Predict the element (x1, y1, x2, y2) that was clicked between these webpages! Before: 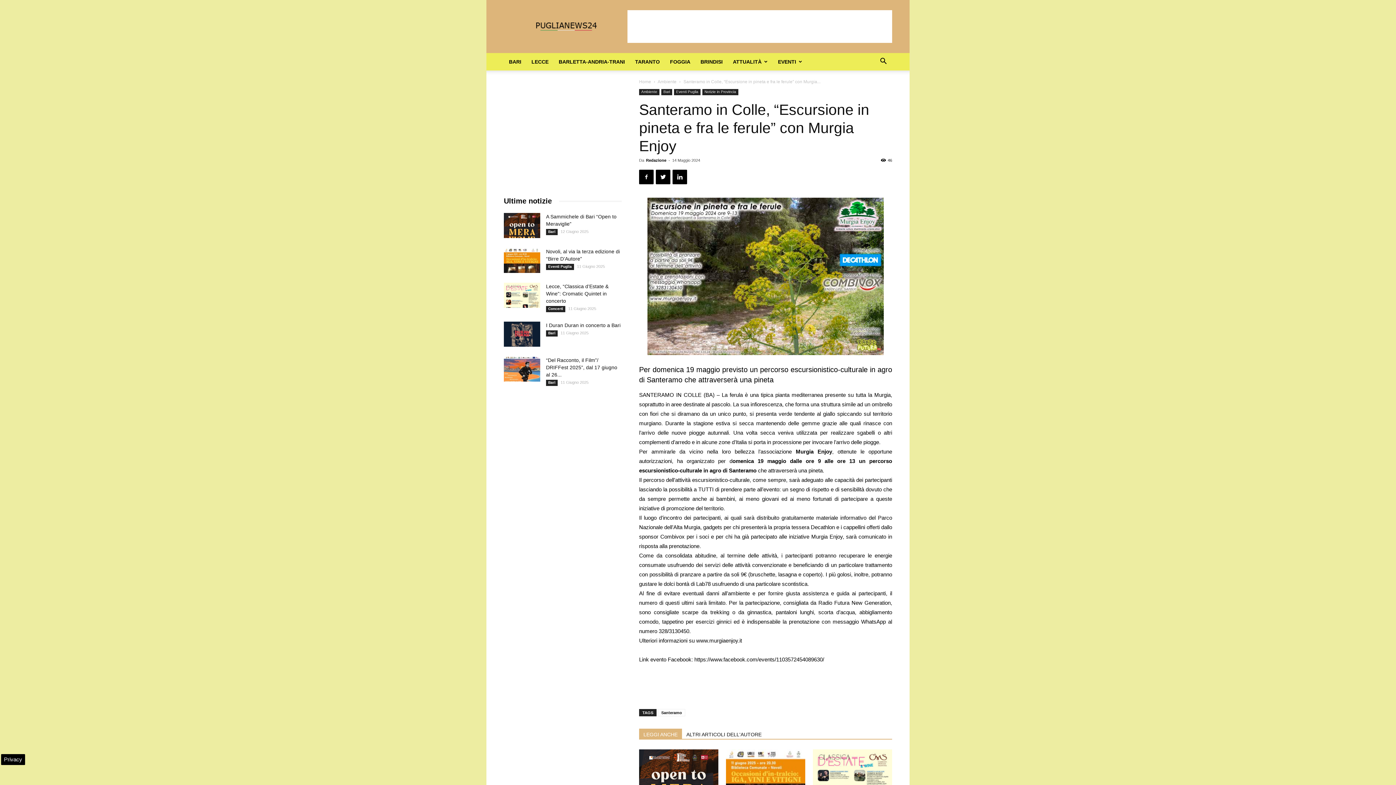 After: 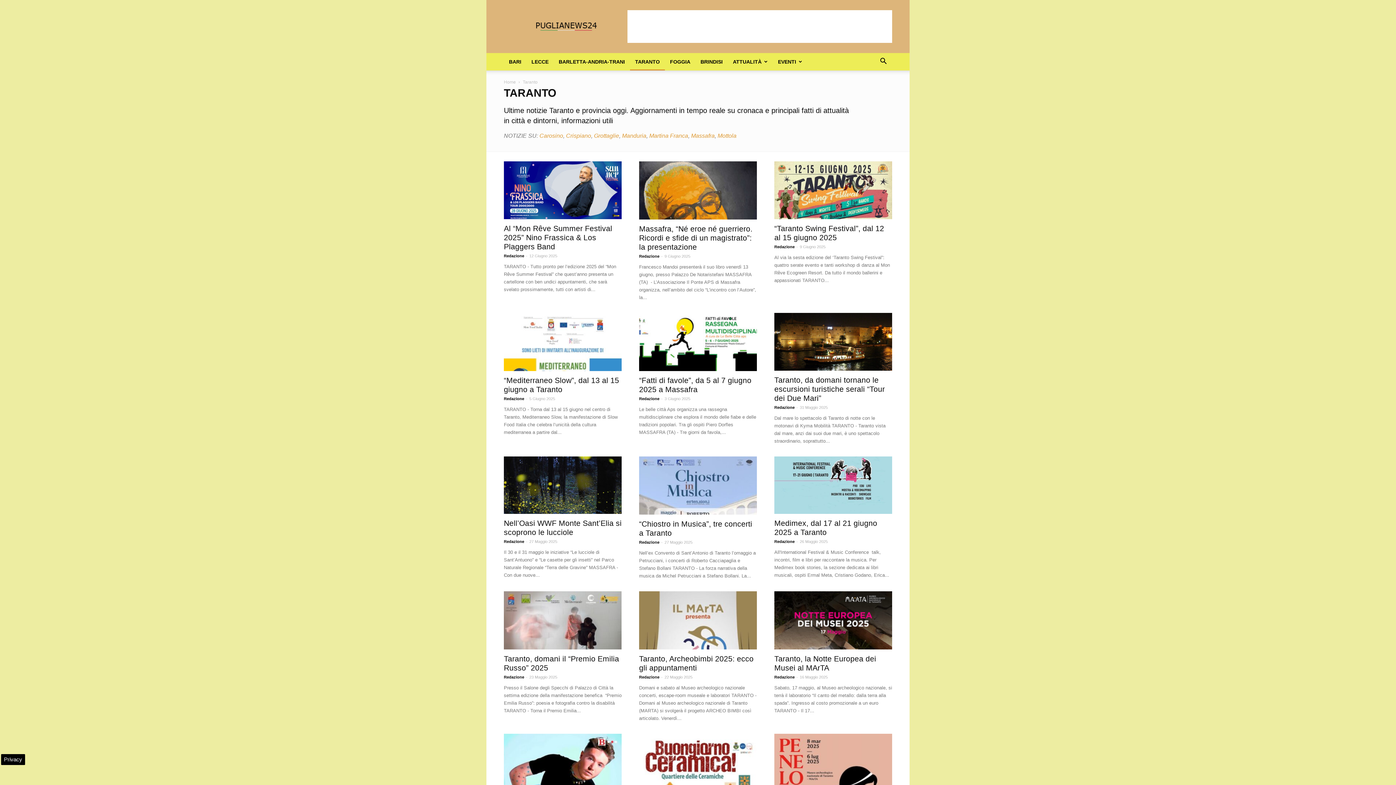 Action: bbox: (630, 53, 665, 70) label: TARANTO